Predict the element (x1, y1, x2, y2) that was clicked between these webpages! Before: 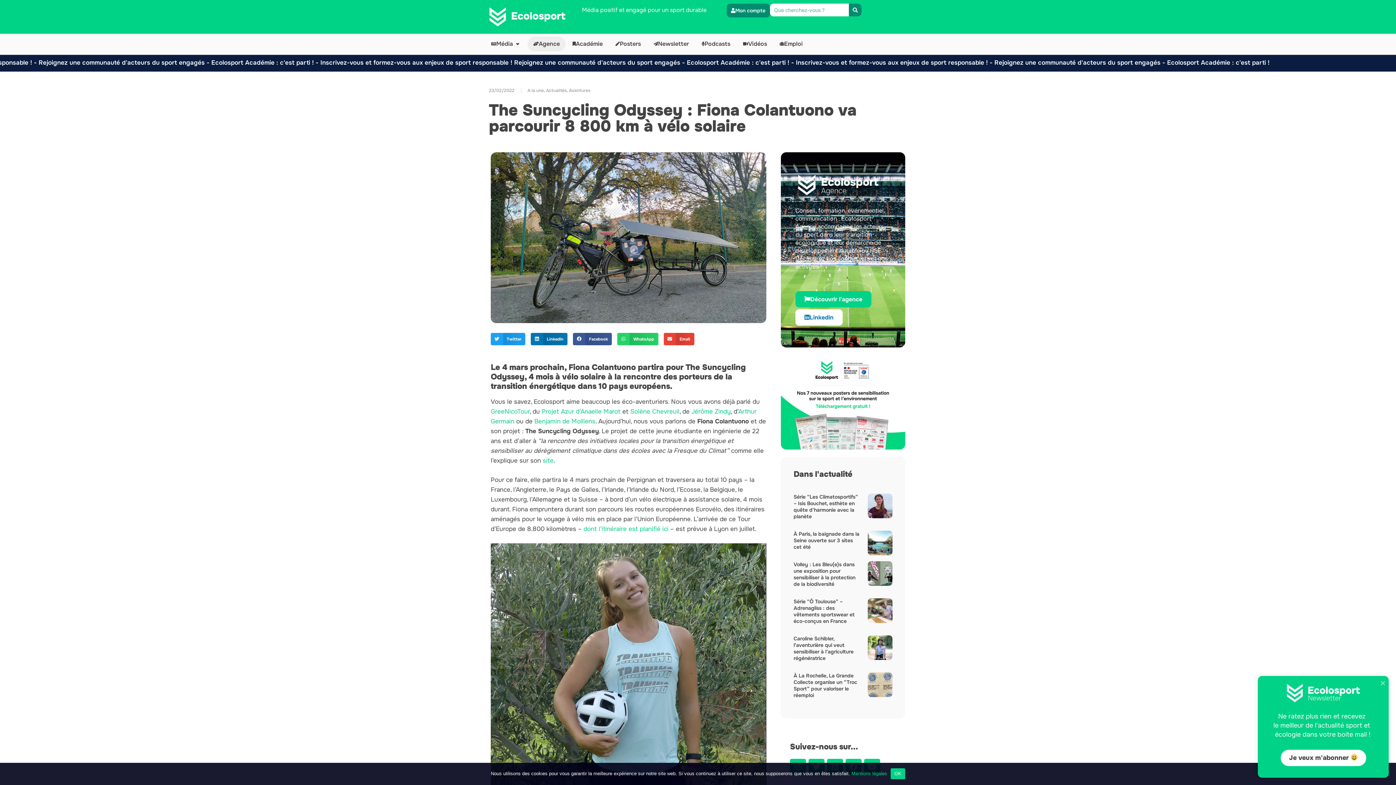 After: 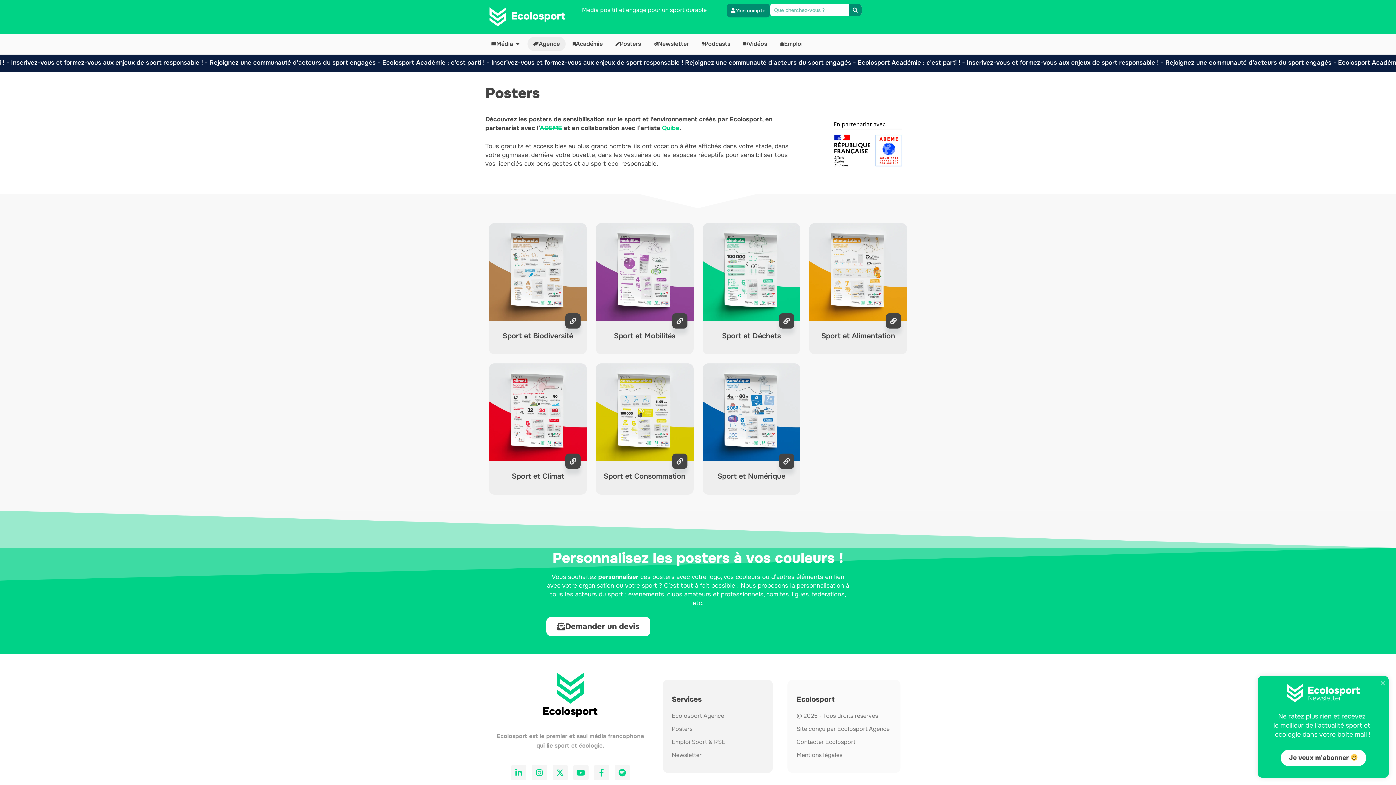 Action: bbox: (615, 39, 641, 48) label: Posters